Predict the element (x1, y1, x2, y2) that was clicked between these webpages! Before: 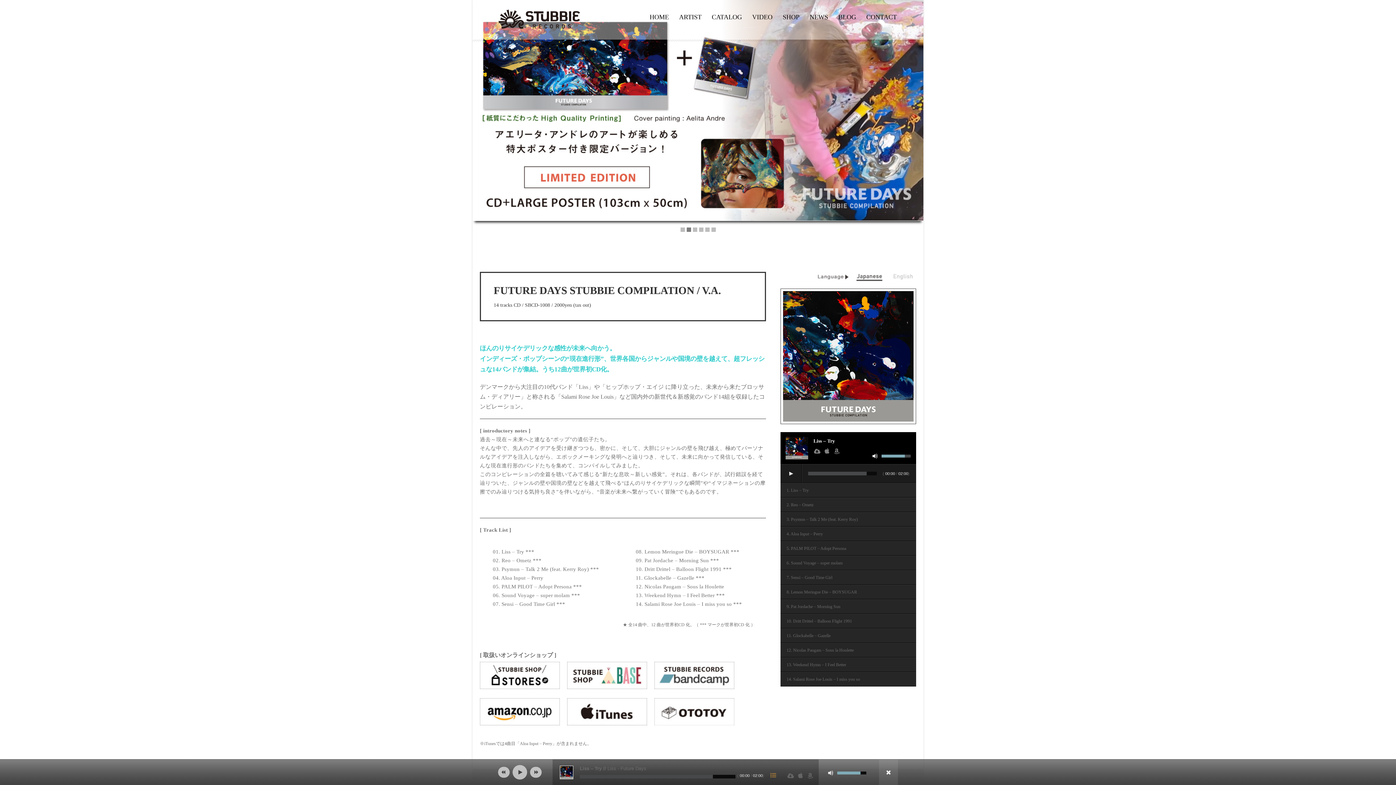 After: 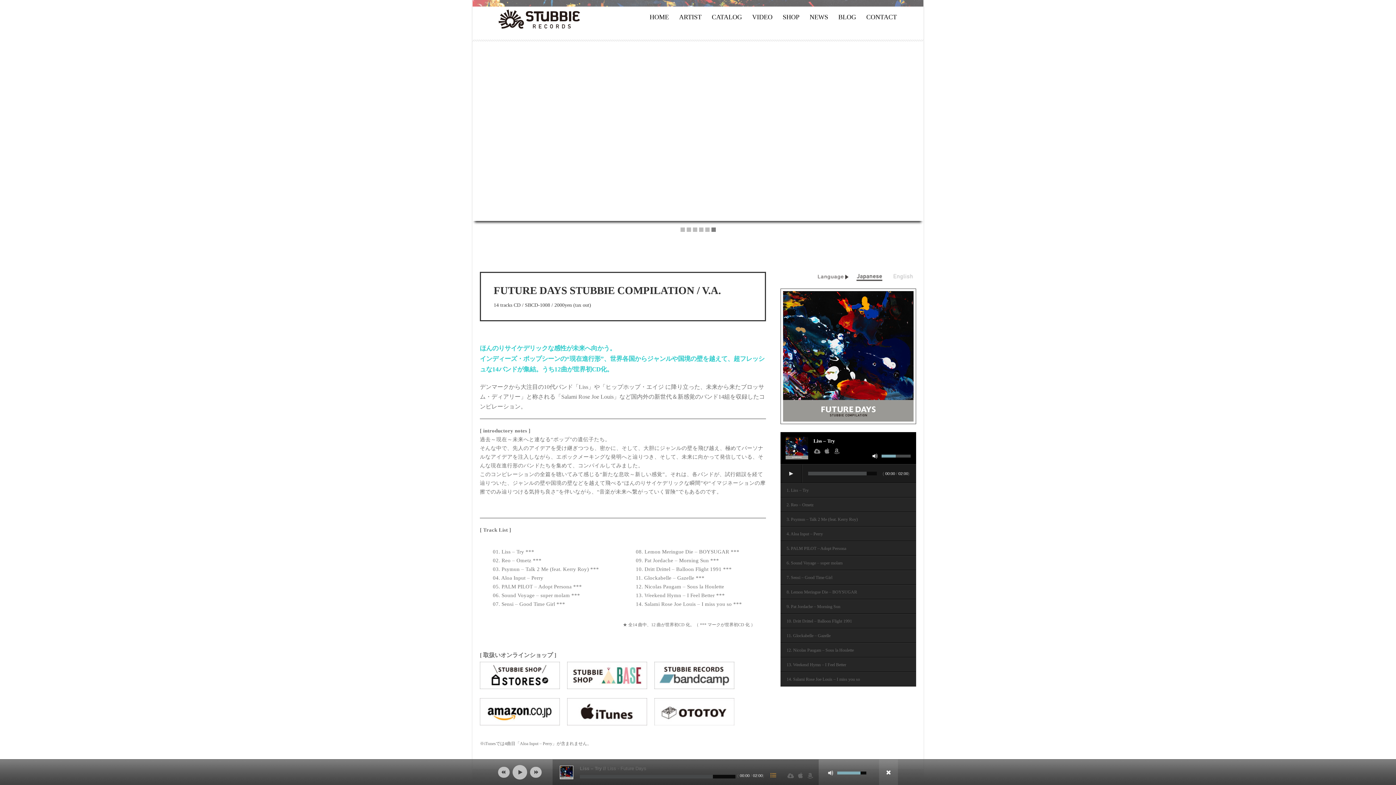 Action: label: ボリュームスライダー bbox: (879, 451, 912, 461)